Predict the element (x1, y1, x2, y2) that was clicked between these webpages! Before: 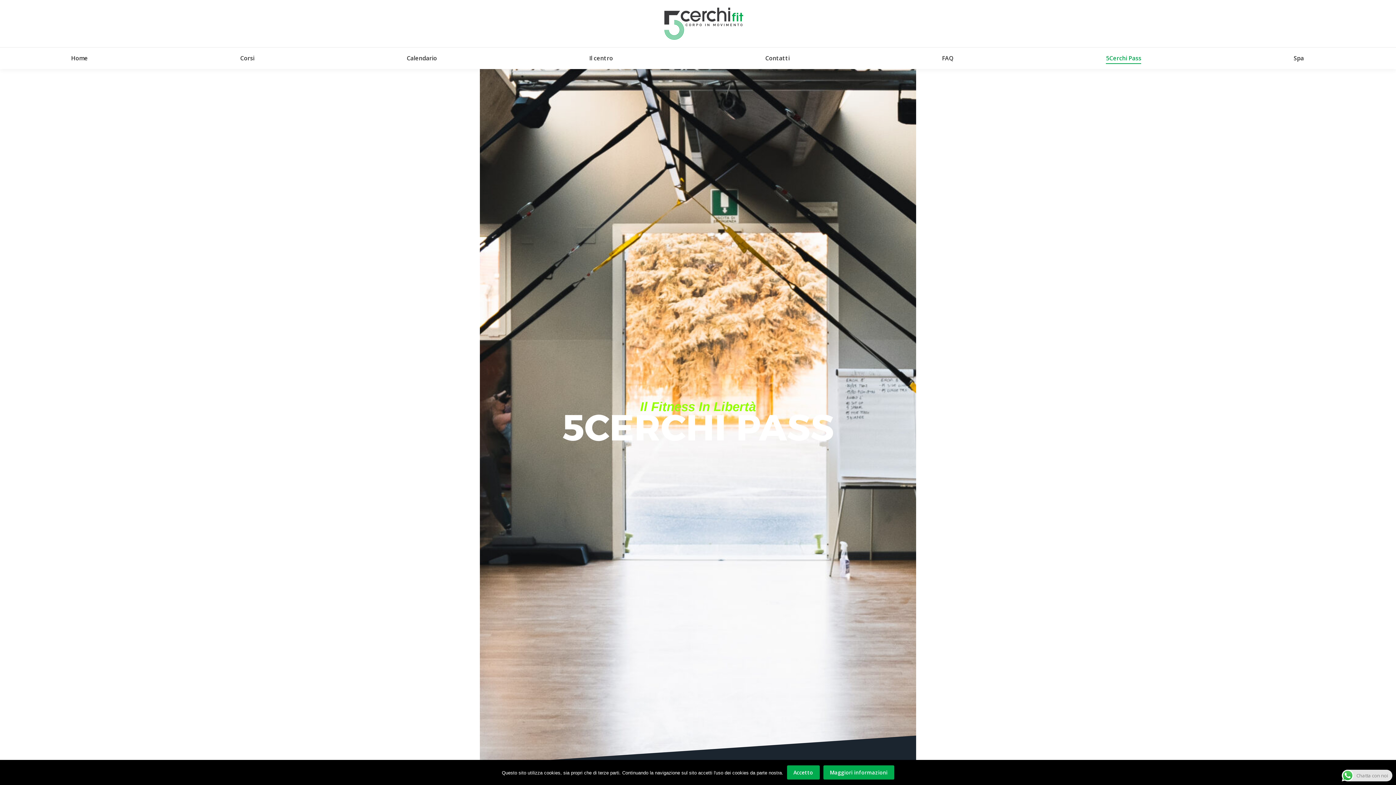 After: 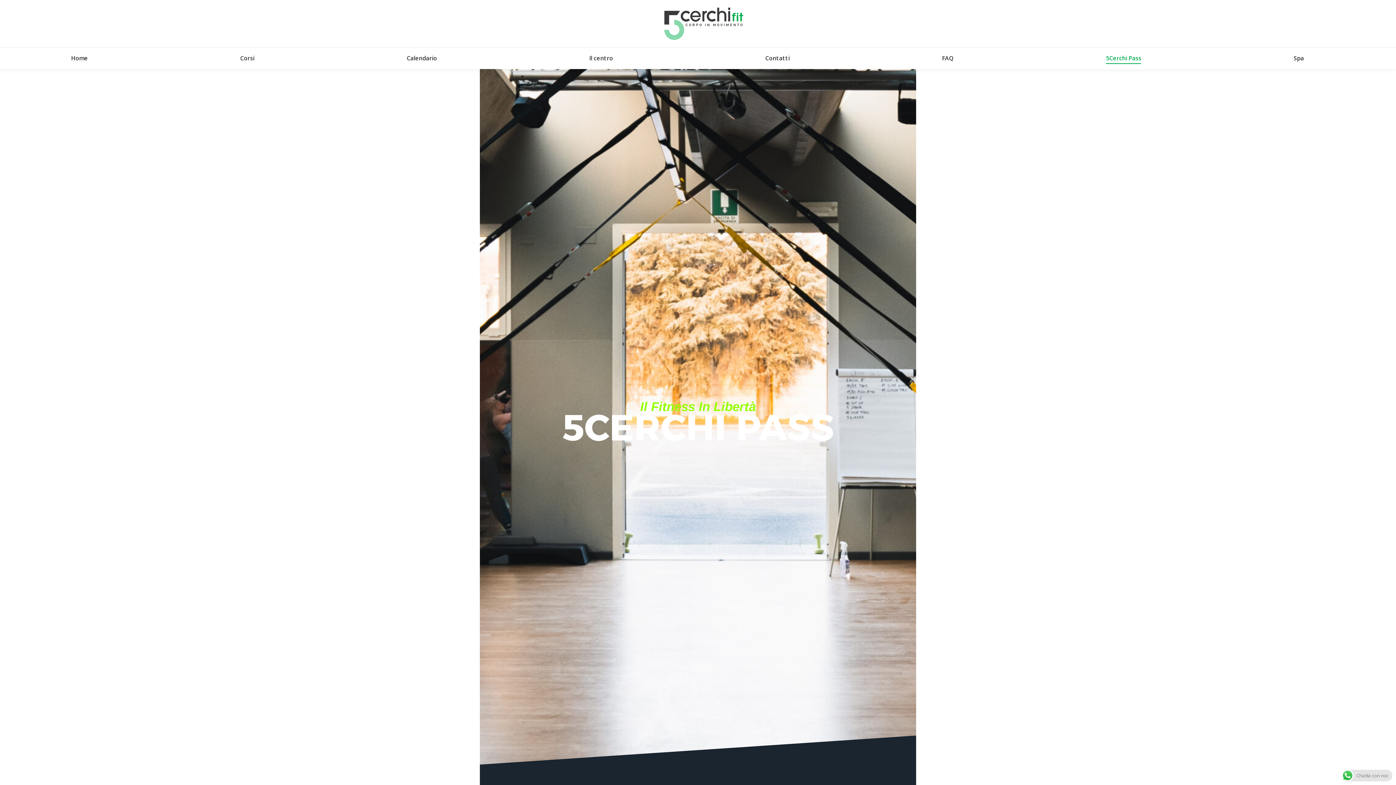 Action: bbox: (787, 765, 819, 780) label: Accetto